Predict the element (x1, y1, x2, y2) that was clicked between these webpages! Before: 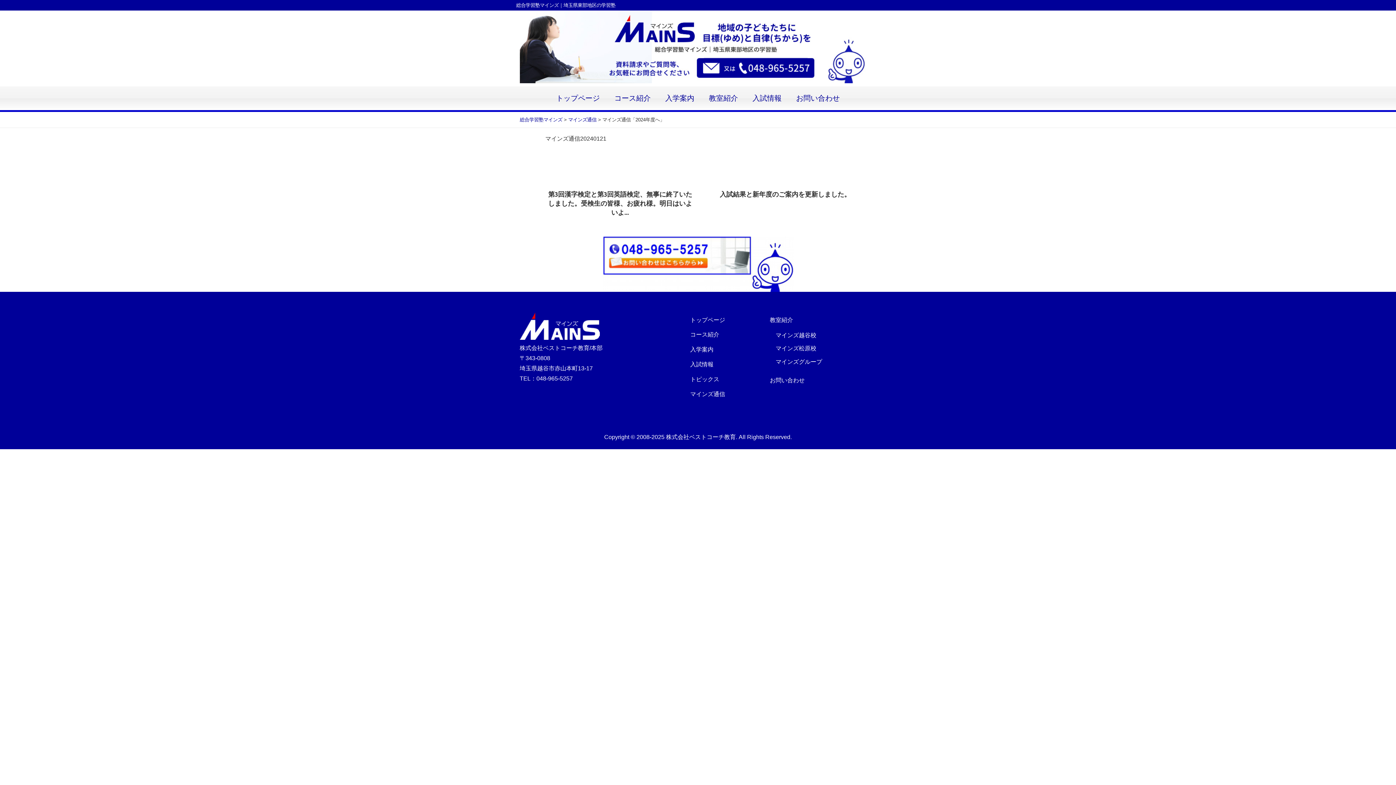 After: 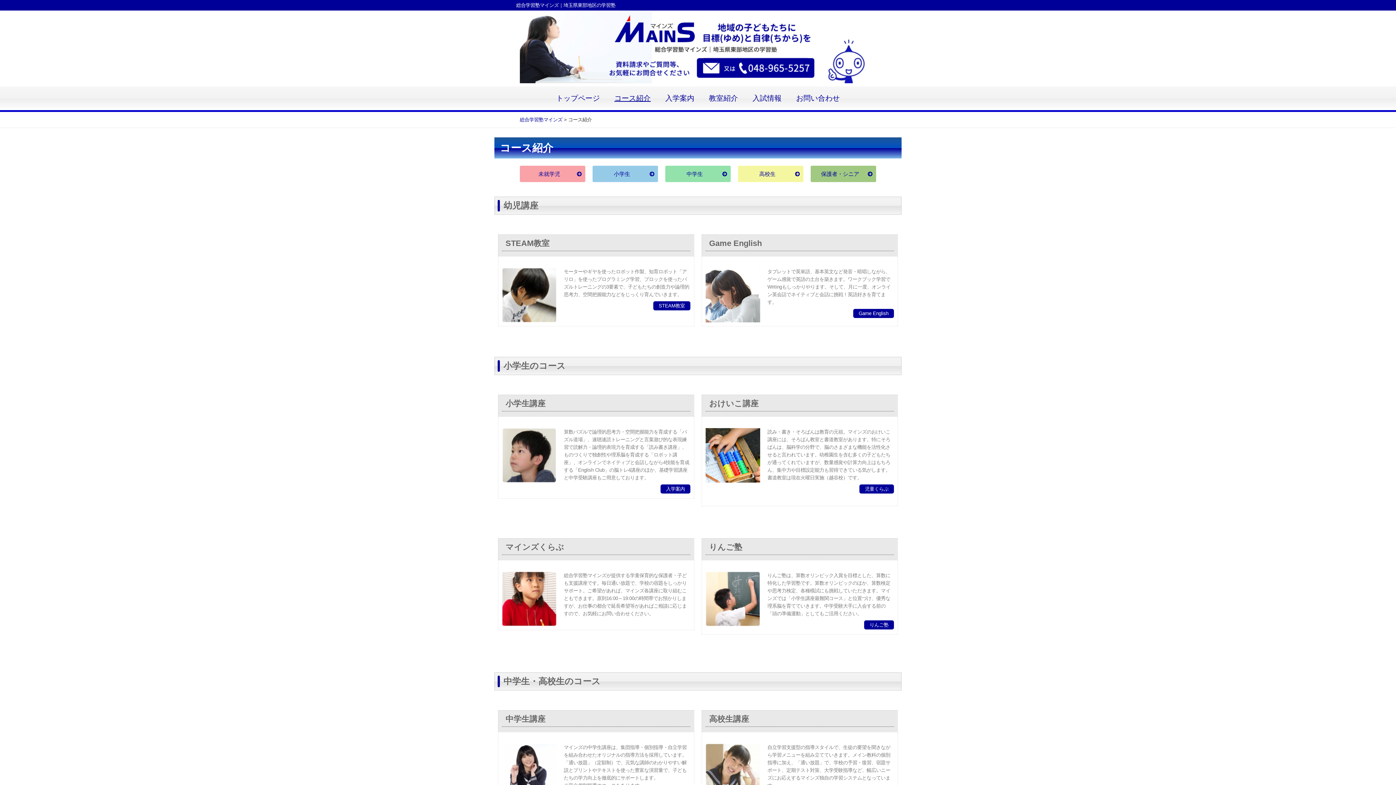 Action: bbox: (607, 86, 658, 110) label: コース紹介